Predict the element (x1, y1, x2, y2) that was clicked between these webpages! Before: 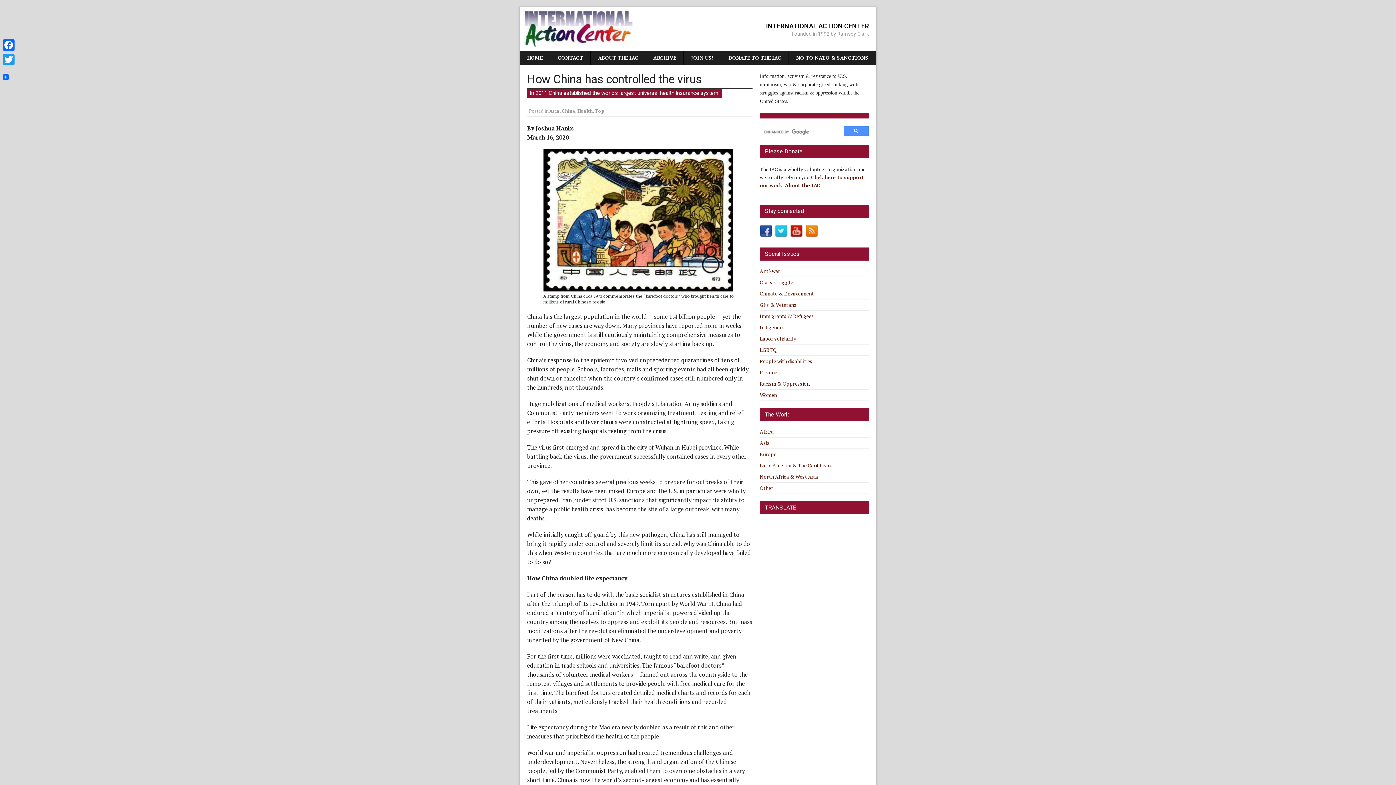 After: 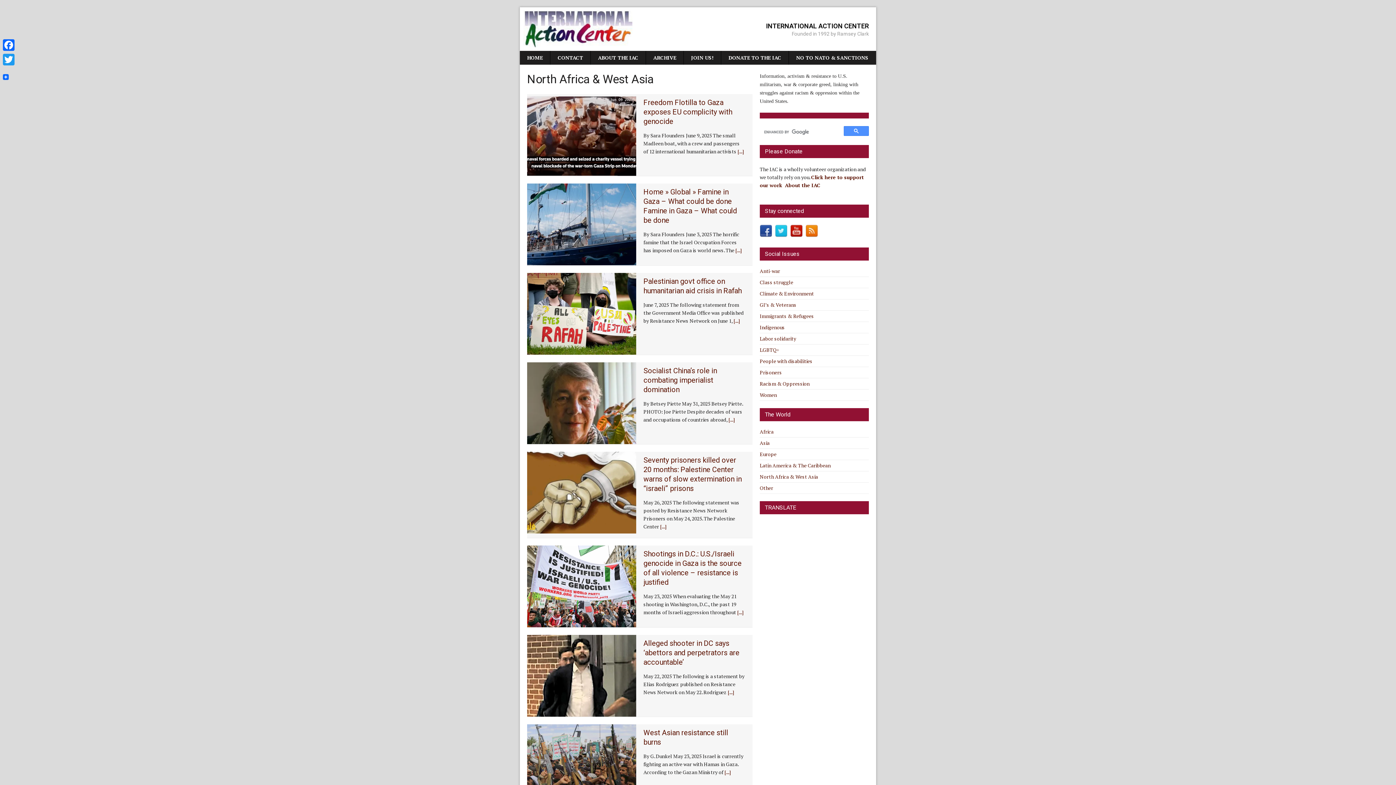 Action: label: North Africa & West Asia bbox: (760, 473, 818, 480)